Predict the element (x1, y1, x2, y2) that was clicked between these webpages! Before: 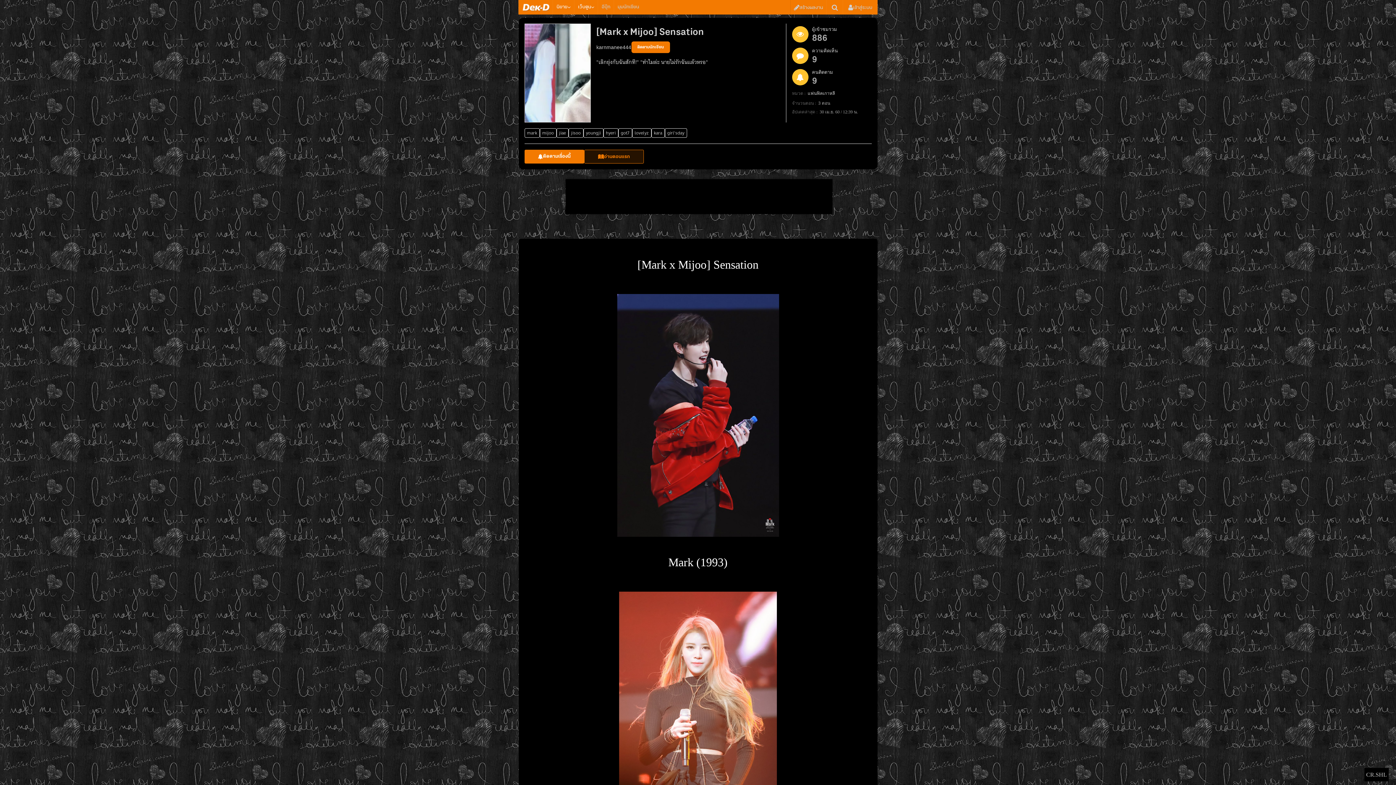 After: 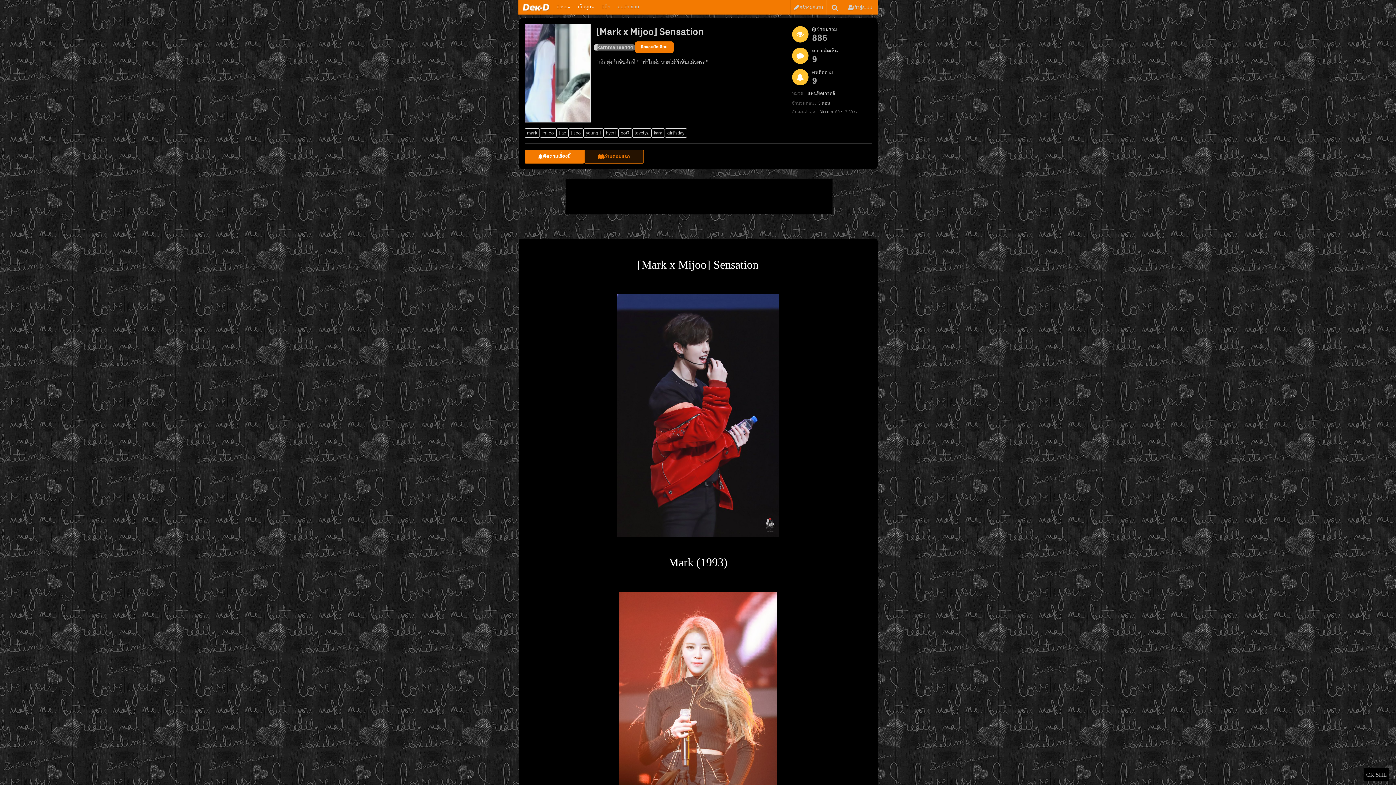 Action: label: karnmanee444 bbox: (596, 44, 631, 50)